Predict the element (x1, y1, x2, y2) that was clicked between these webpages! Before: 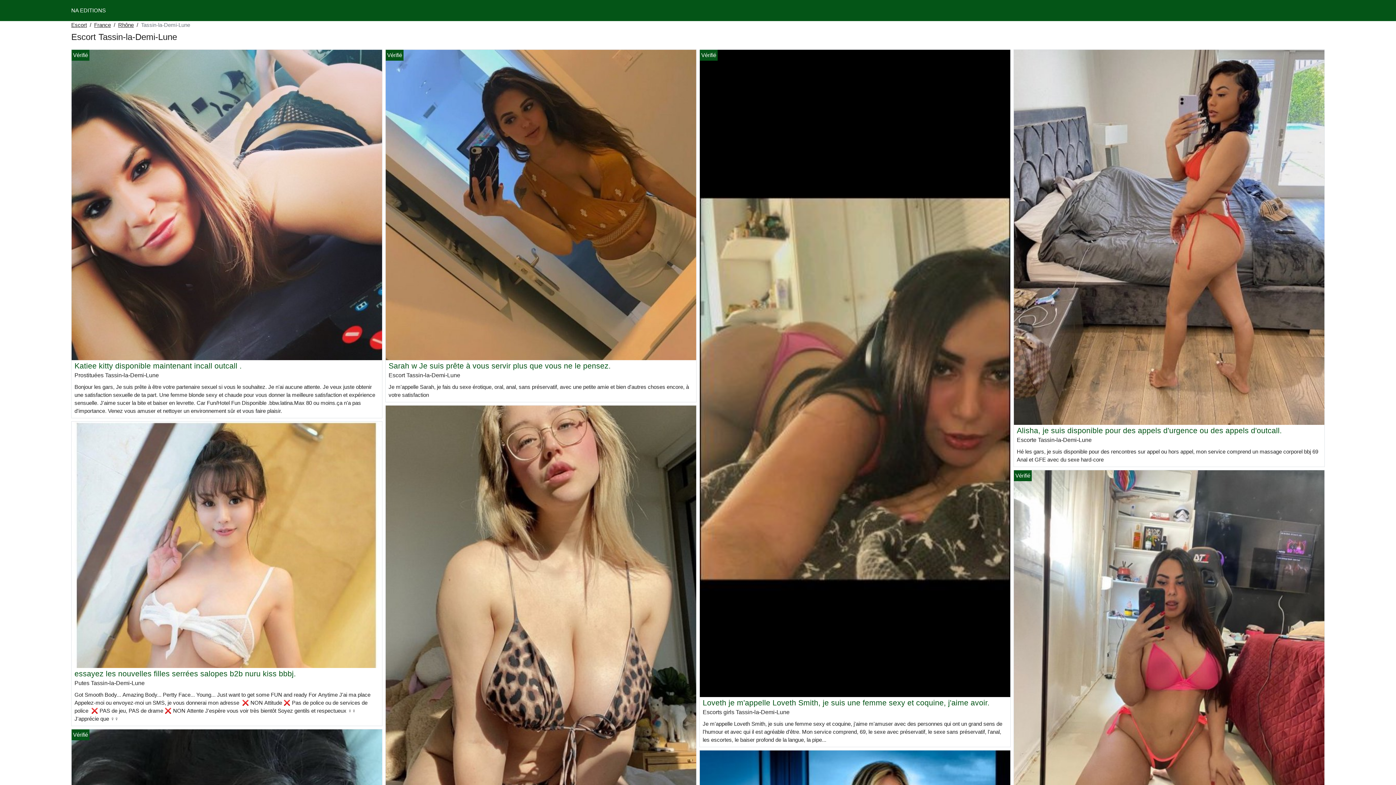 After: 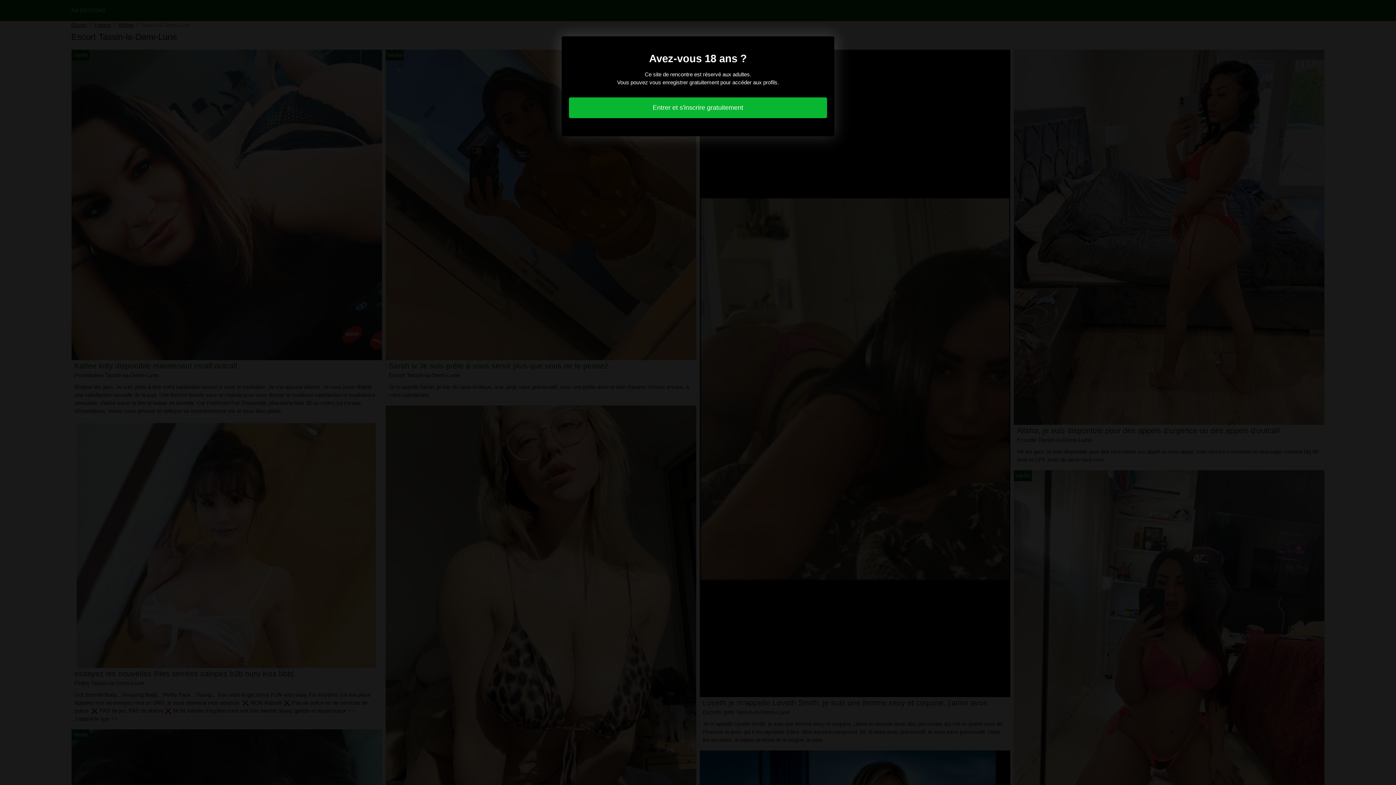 Action: bbox: (1014, 658, 1324, 664)